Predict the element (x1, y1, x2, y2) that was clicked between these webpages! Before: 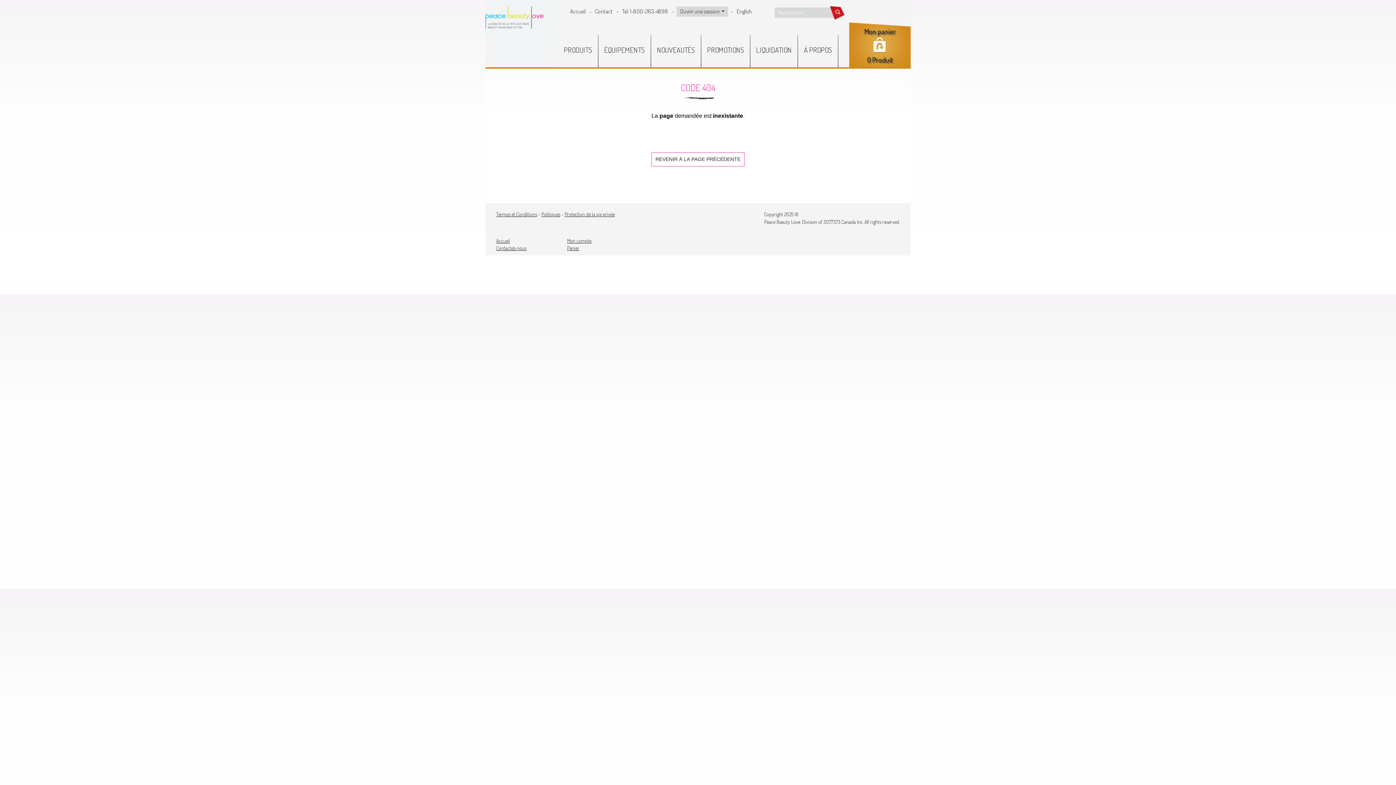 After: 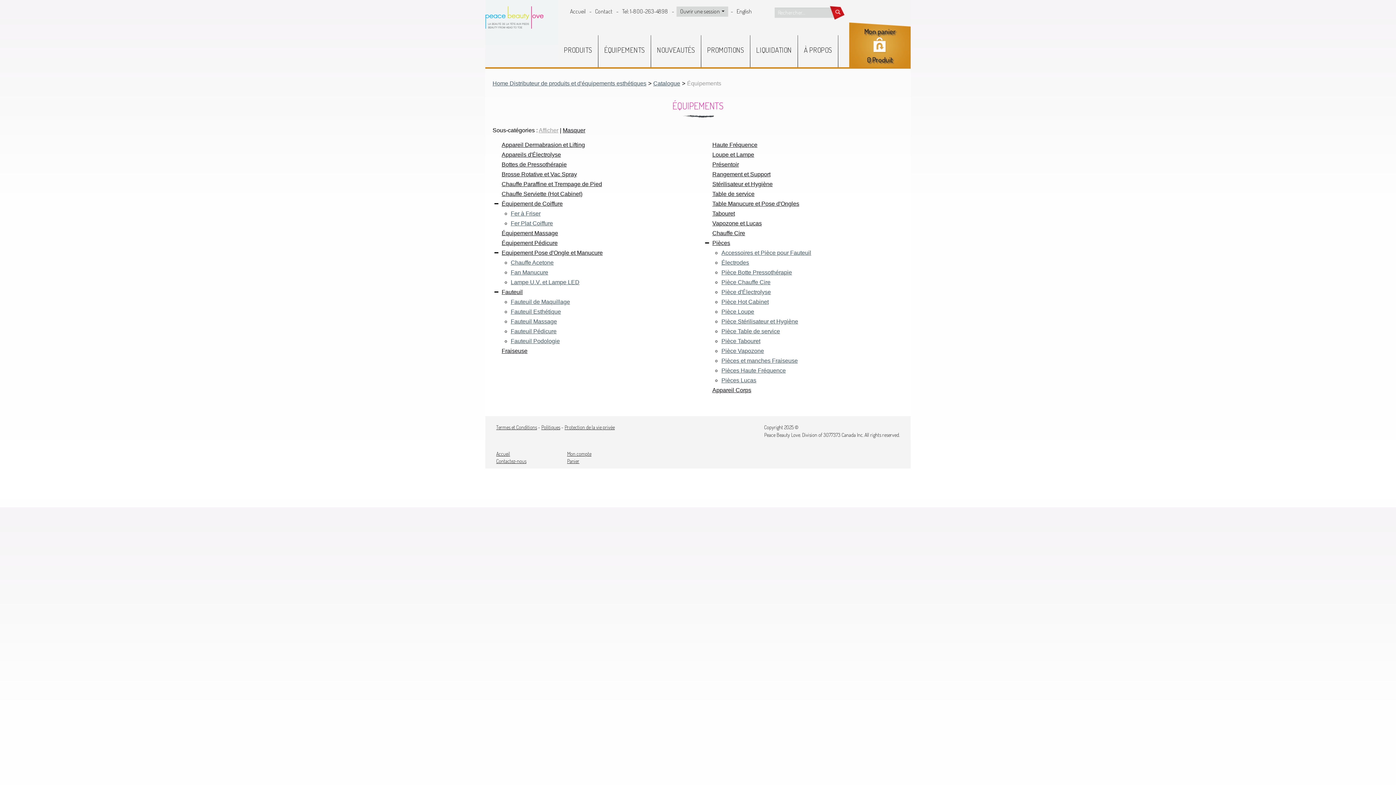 Action: label: ÉQUIPEMENTS bbox: (598, 35, 650, 67)